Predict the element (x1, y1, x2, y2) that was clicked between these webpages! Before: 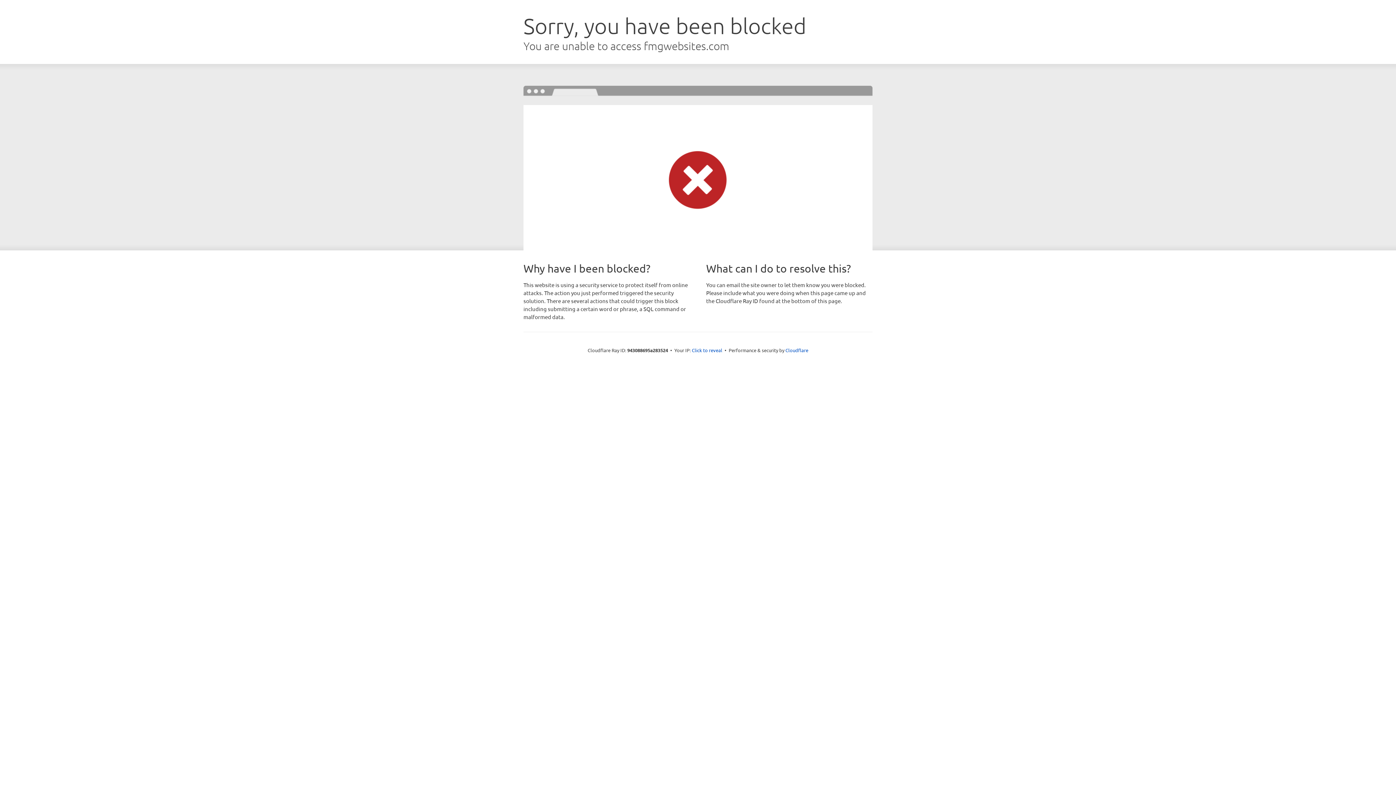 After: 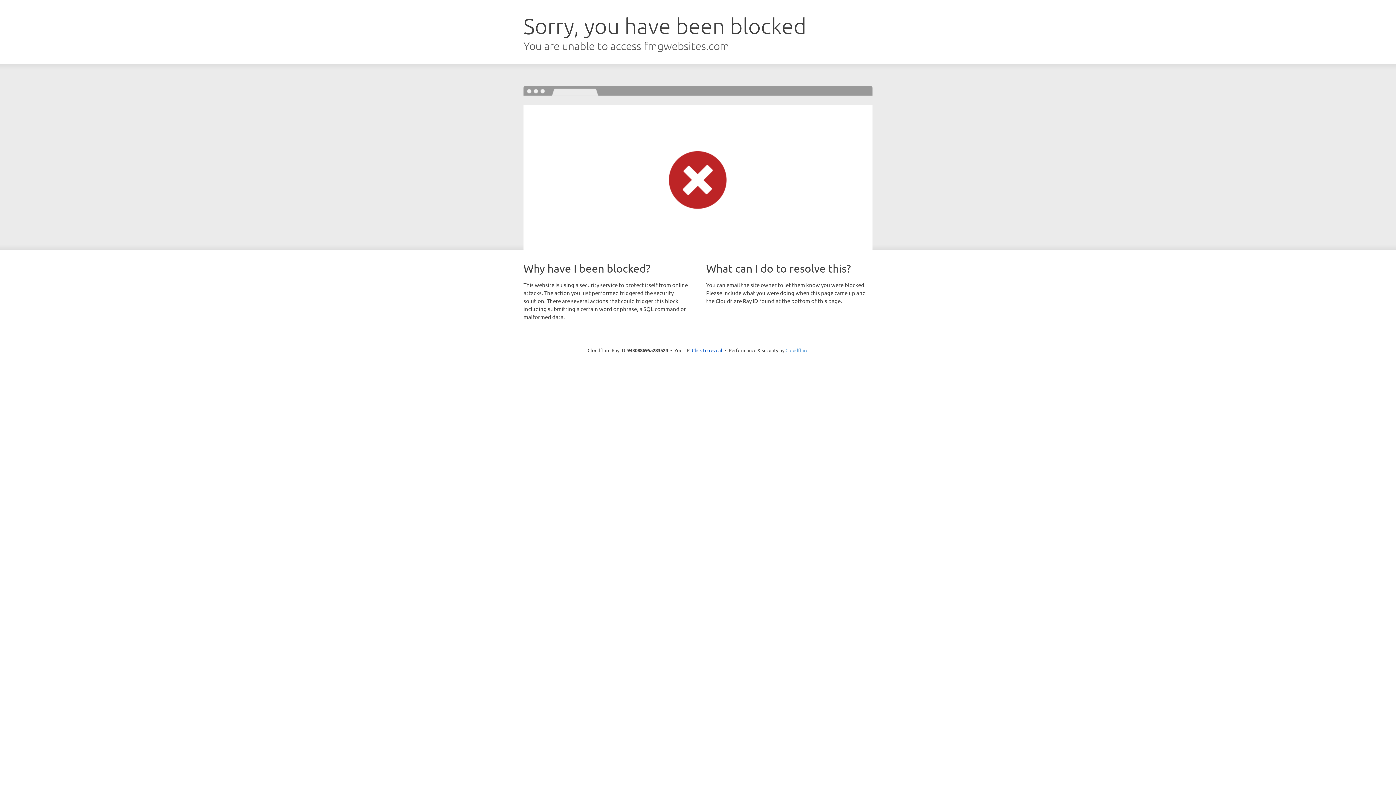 Action: label: Cloudflare bbox: (785, 347, 808, 353)